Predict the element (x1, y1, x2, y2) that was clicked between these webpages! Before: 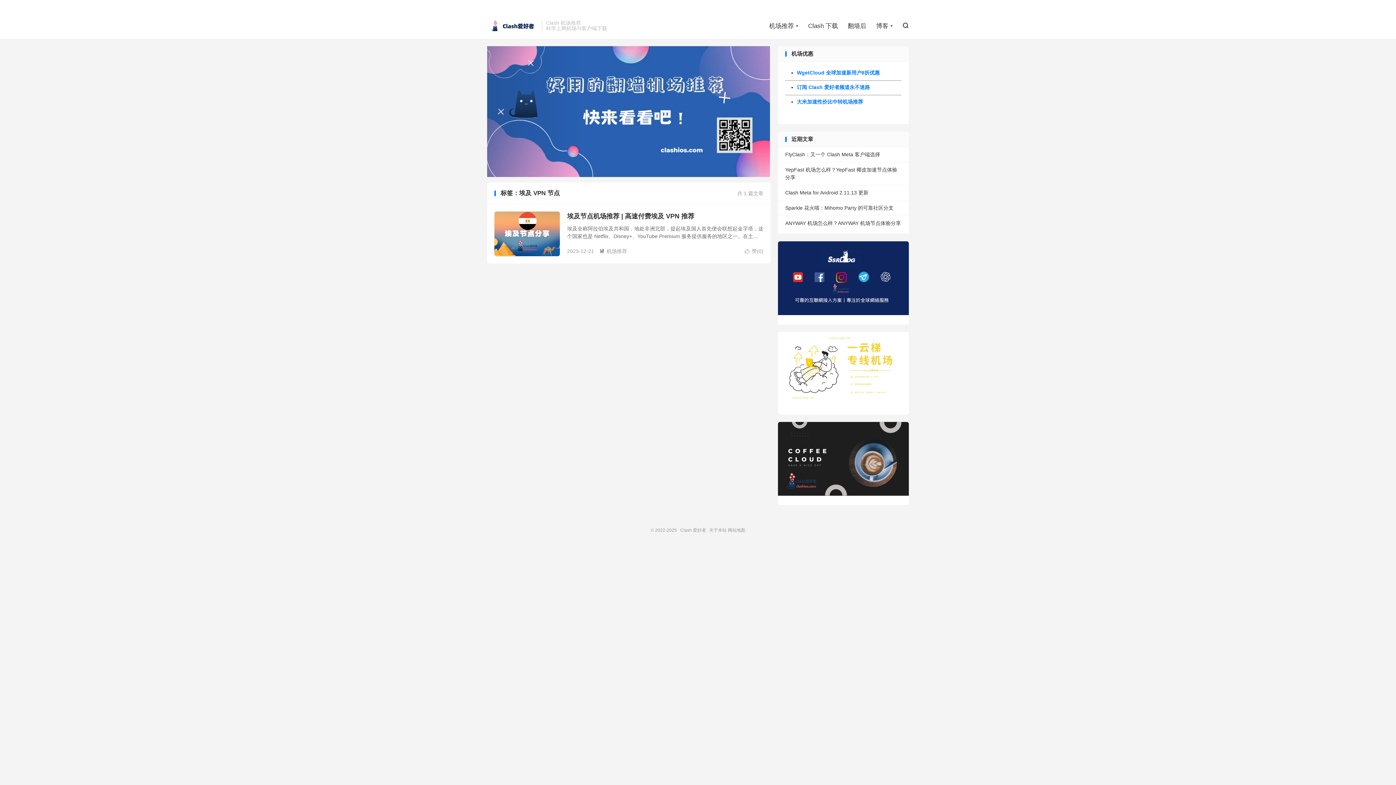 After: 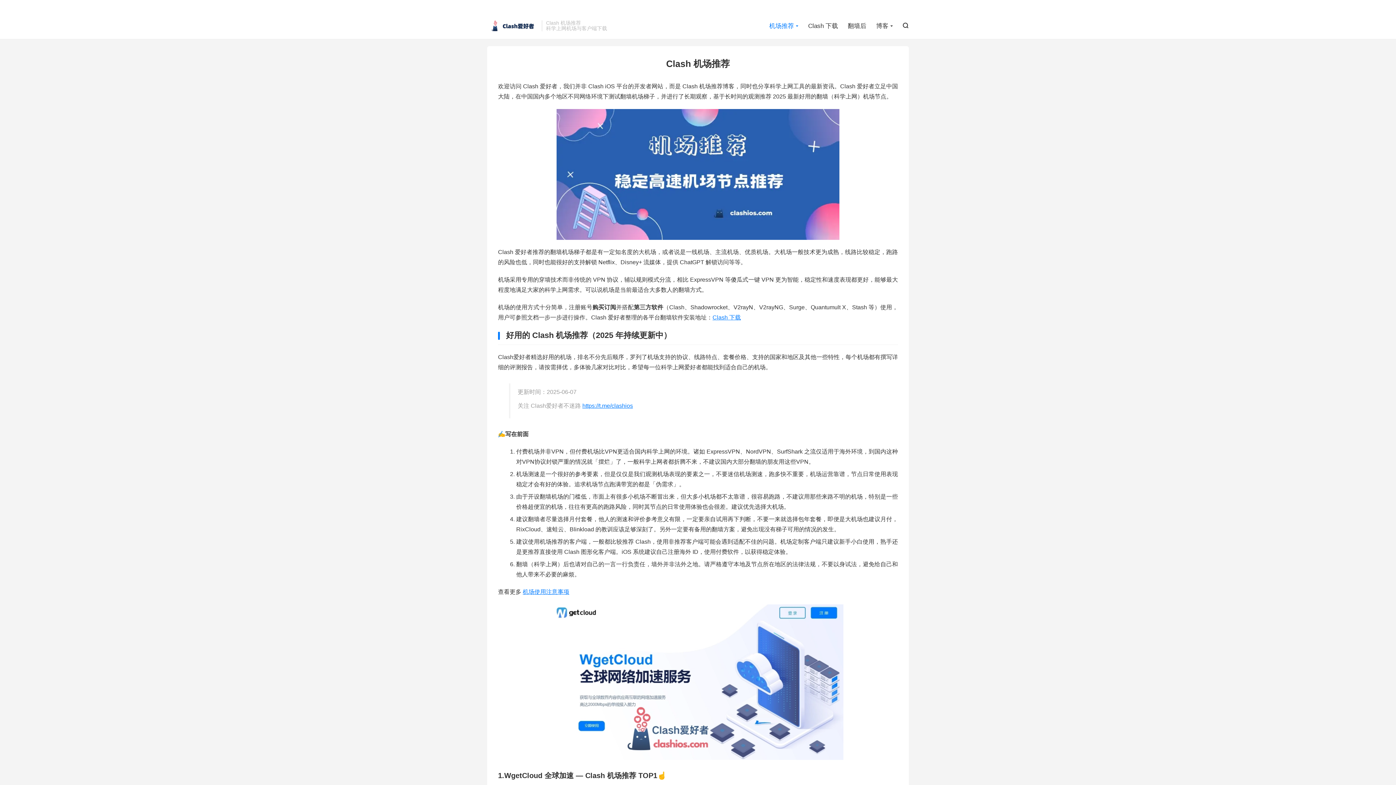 Action: bbox: (487, 46, 770, 177)